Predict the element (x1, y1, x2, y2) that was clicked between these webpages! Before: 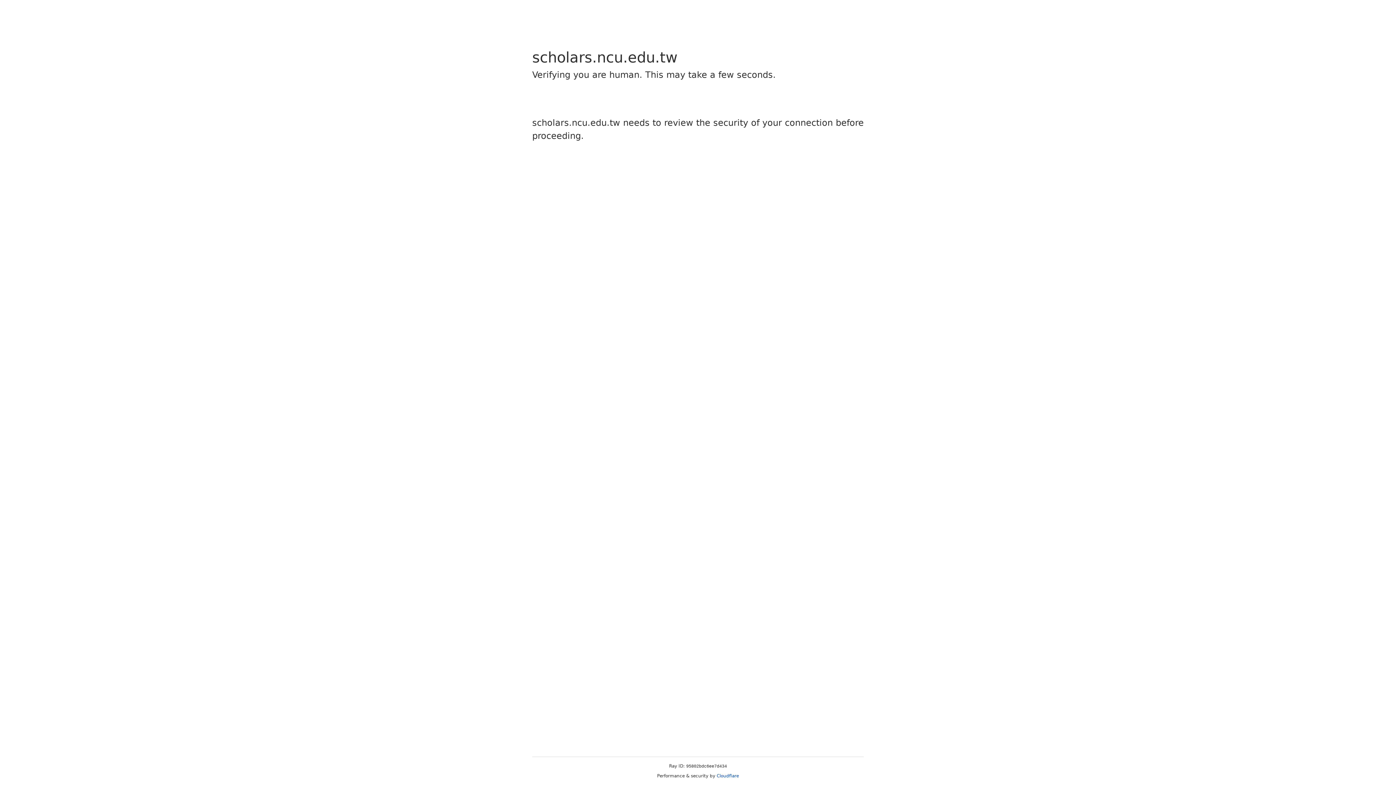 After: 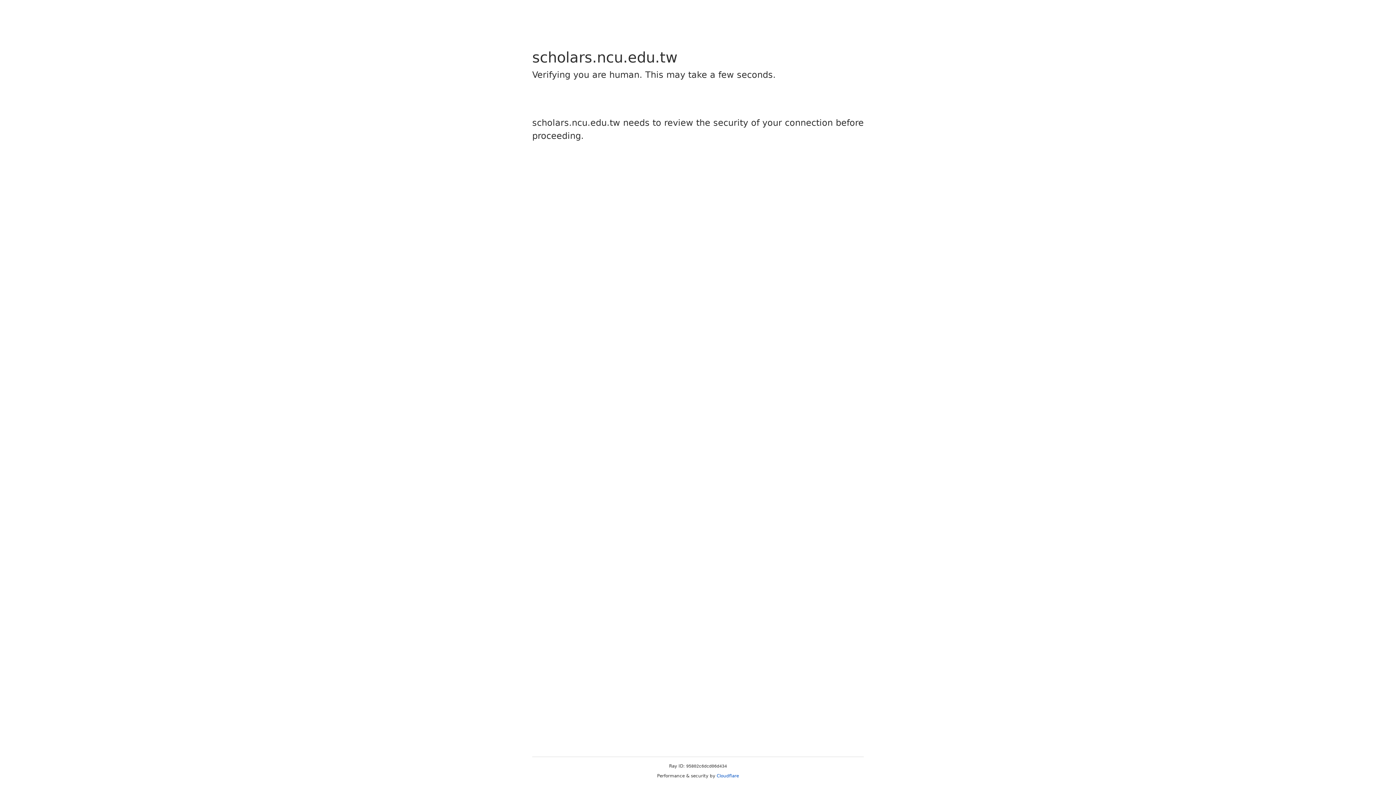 Action: bbox: (716, 773, 739, 778) label: Cloudflare